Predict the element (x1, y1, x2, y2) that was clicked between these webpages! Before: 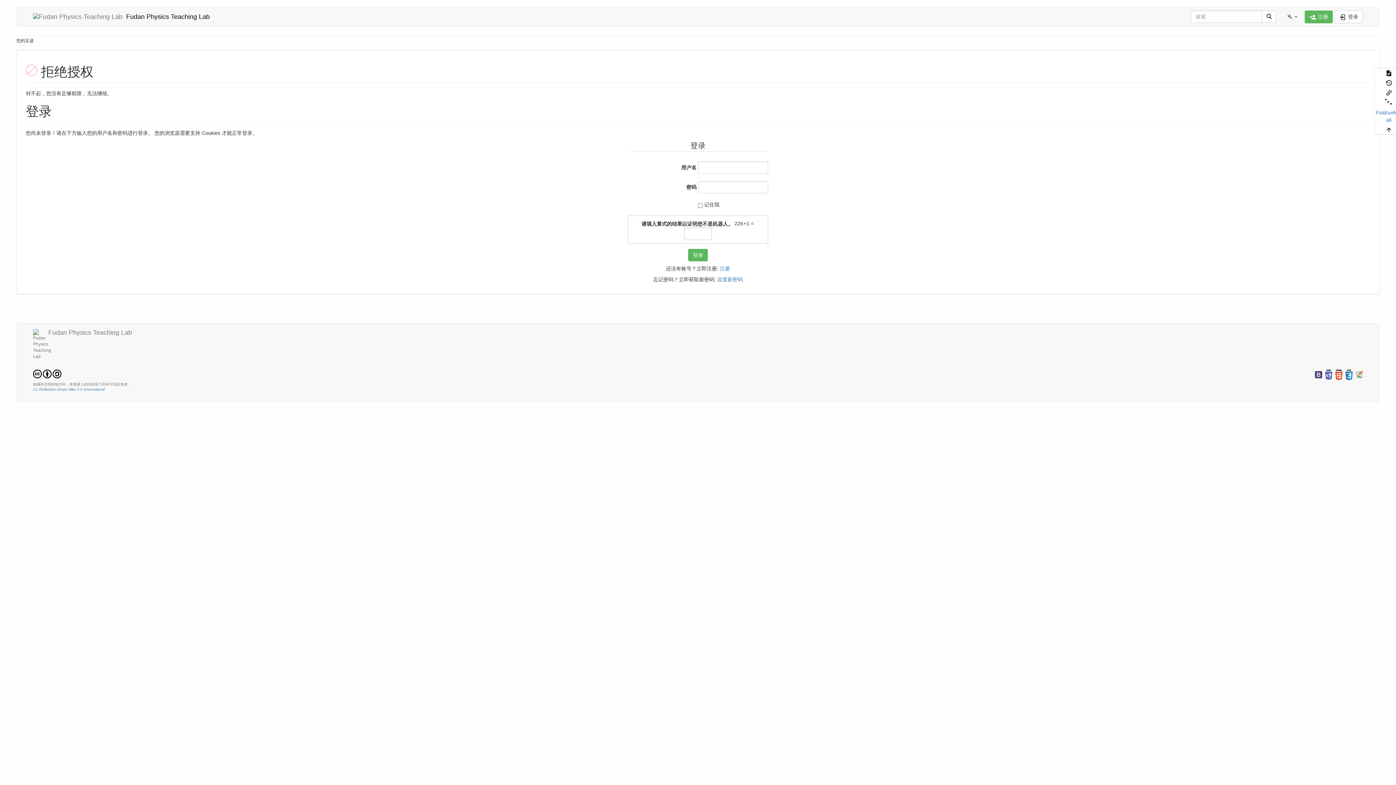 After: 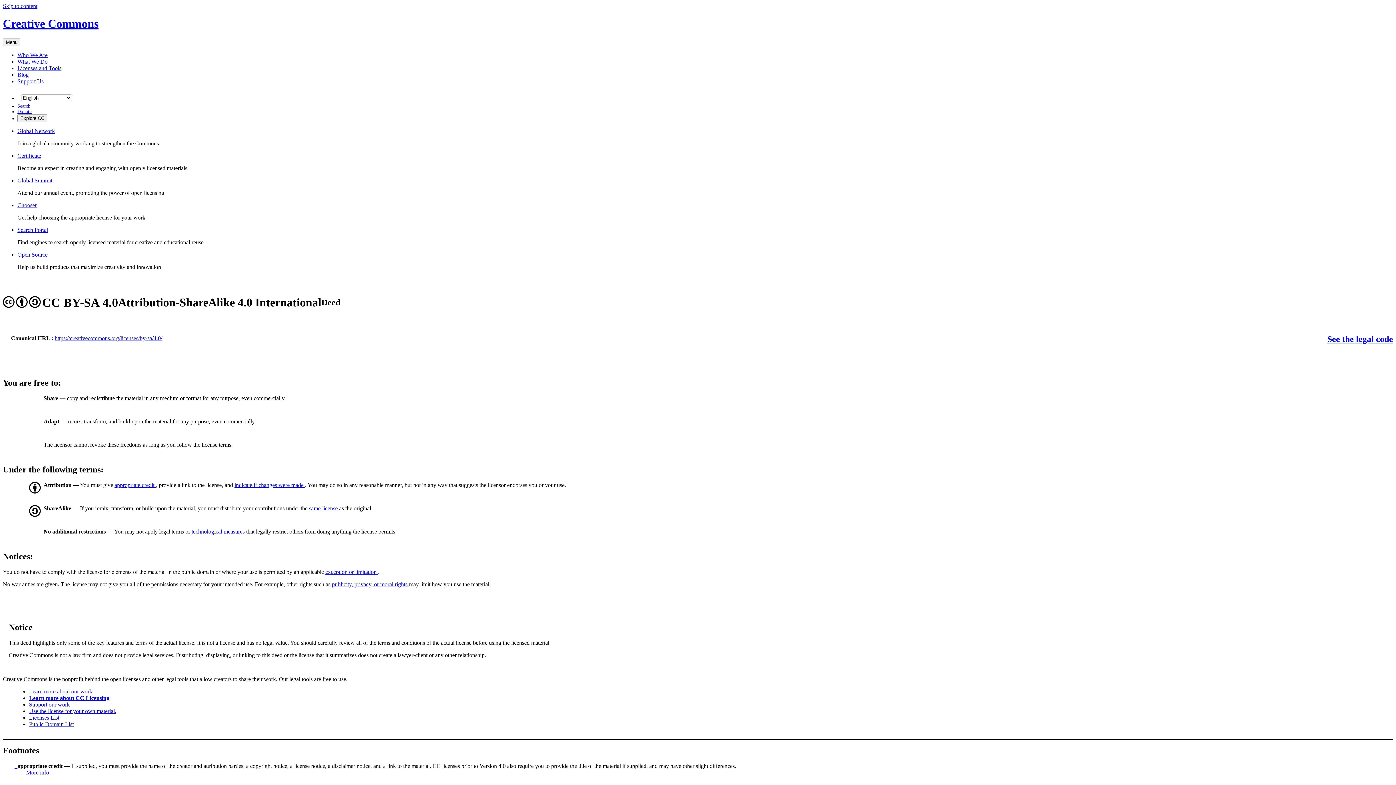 Action: label: CC Attribution-Share Alike 4.0 International bbox: (33, 387, 104, 391)